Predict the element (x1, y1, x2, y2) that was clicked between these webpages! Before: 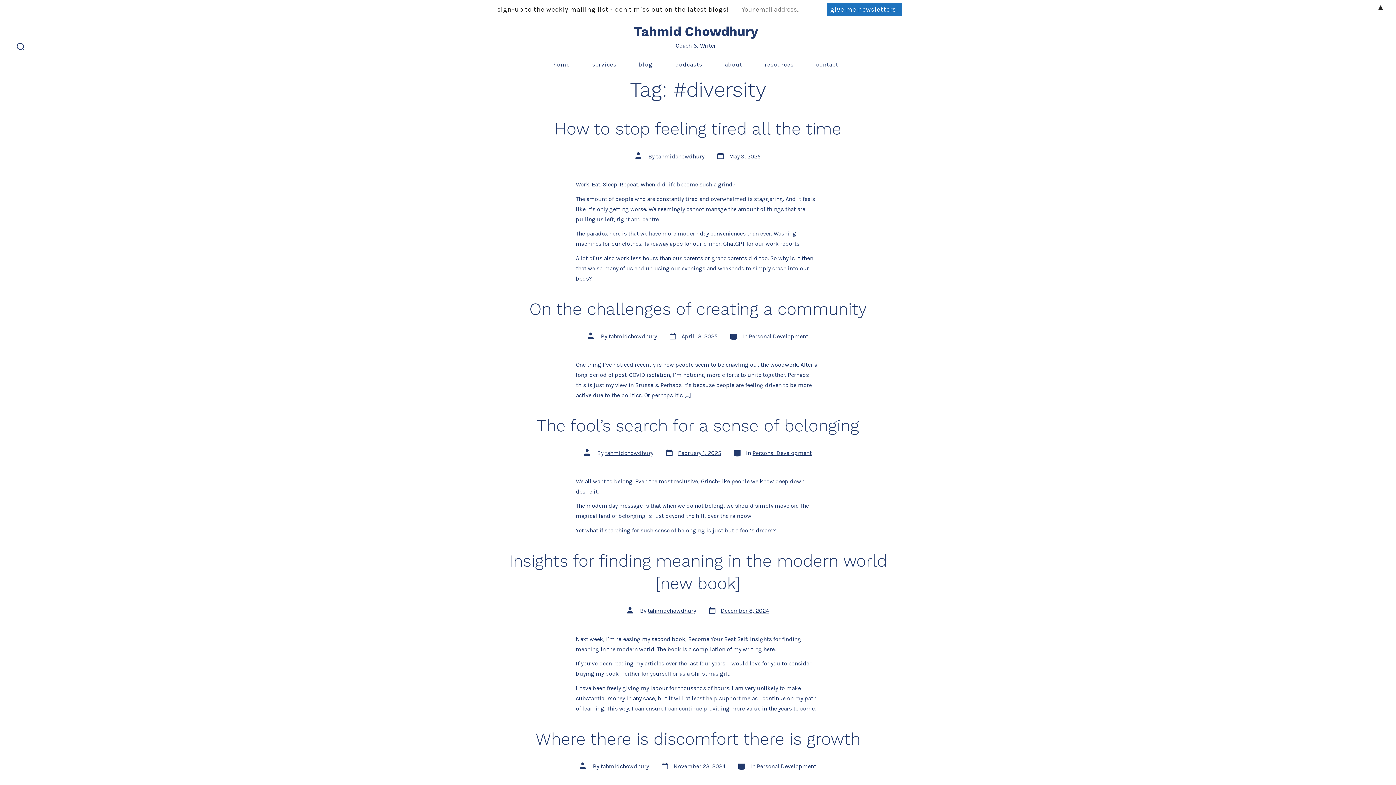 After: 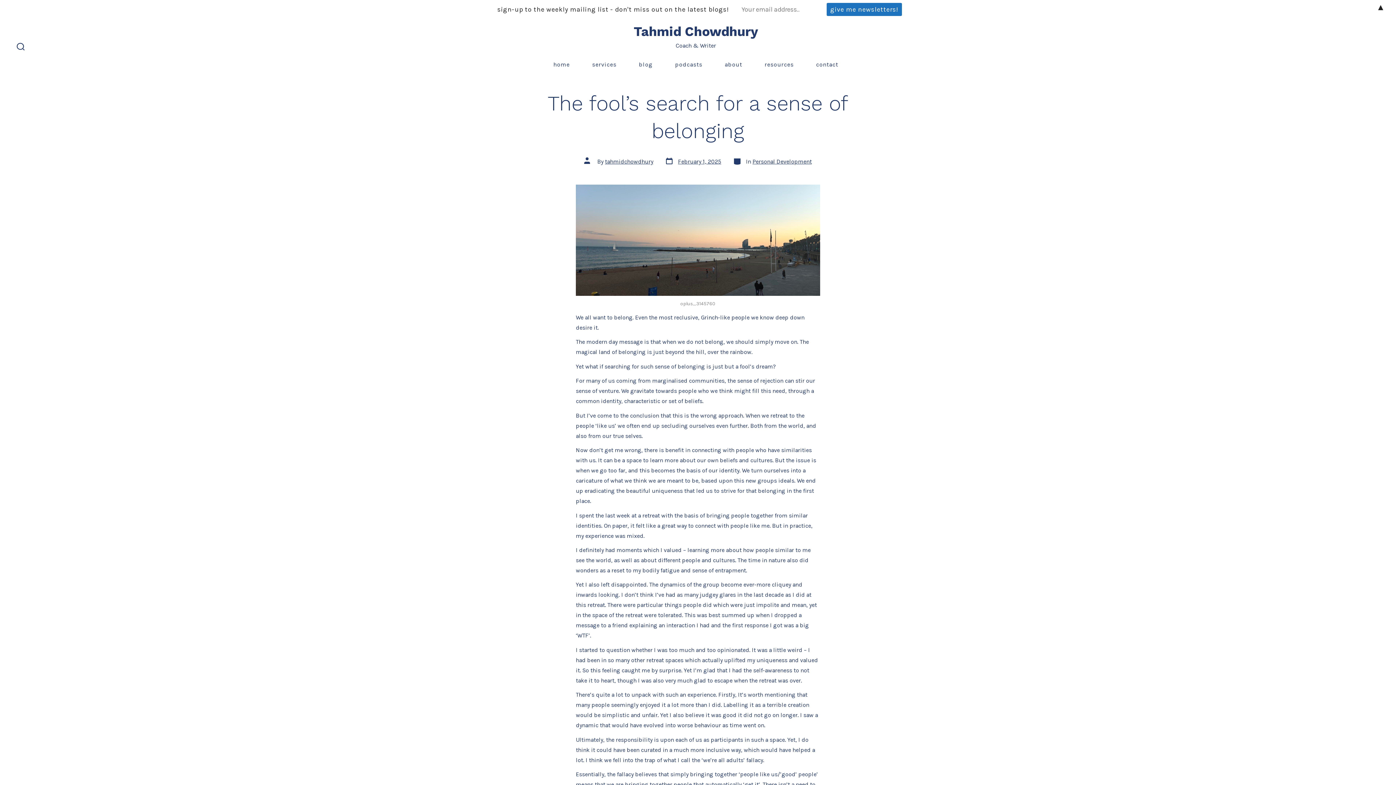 Action: label: The fool’s search for a sense of belonging bbox: (537, 415, 859, 435)